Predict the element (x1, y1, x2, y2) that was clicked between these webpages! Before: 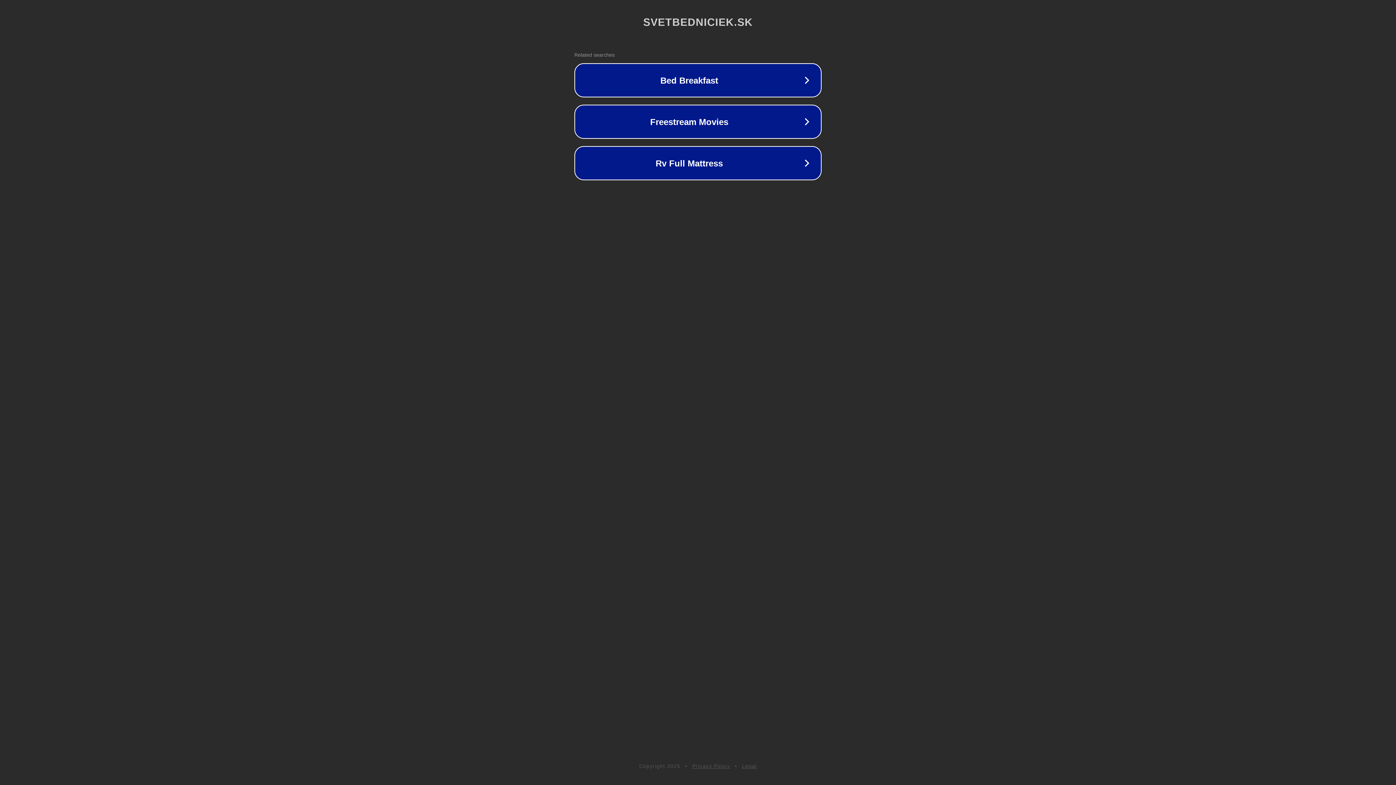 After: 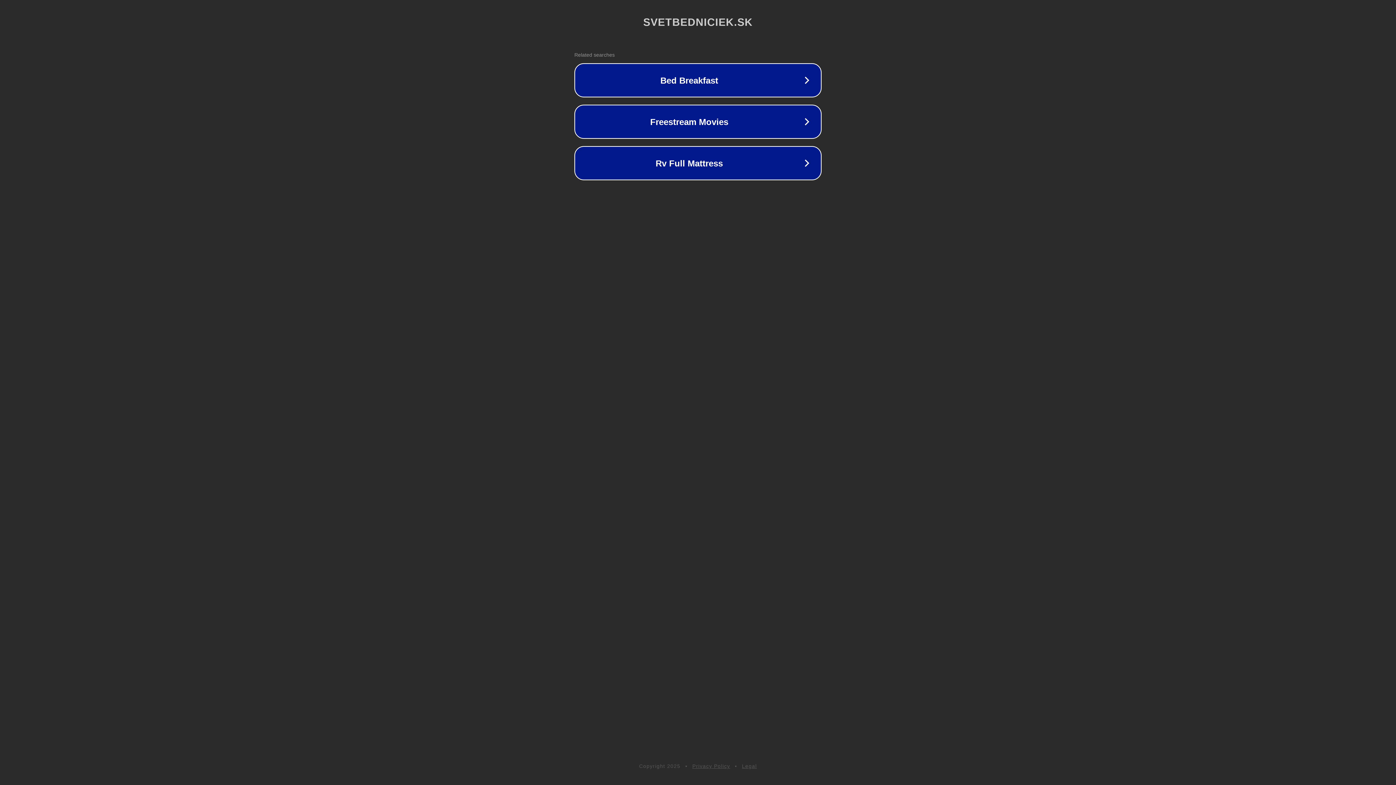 Action: label: Legal bbox: (742, 763, 757, 769)